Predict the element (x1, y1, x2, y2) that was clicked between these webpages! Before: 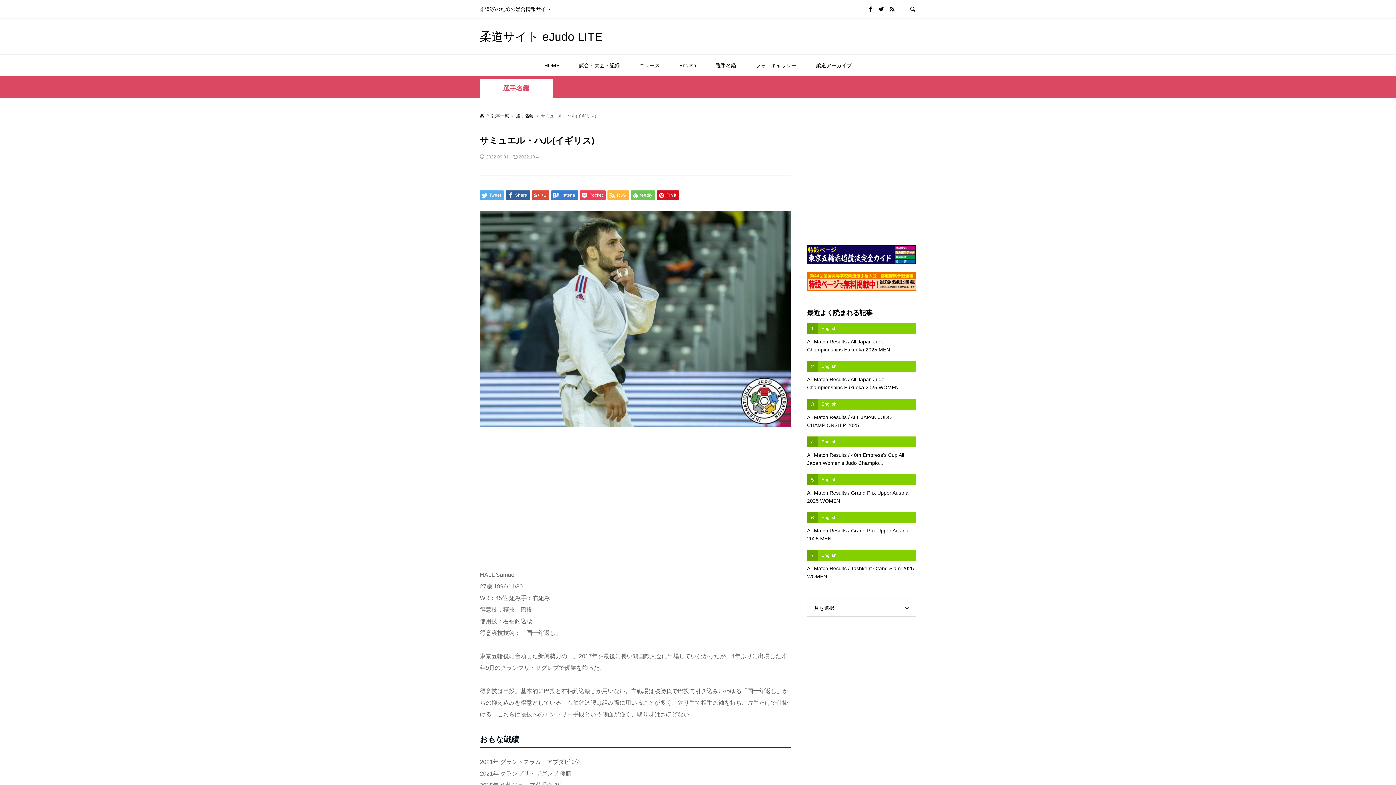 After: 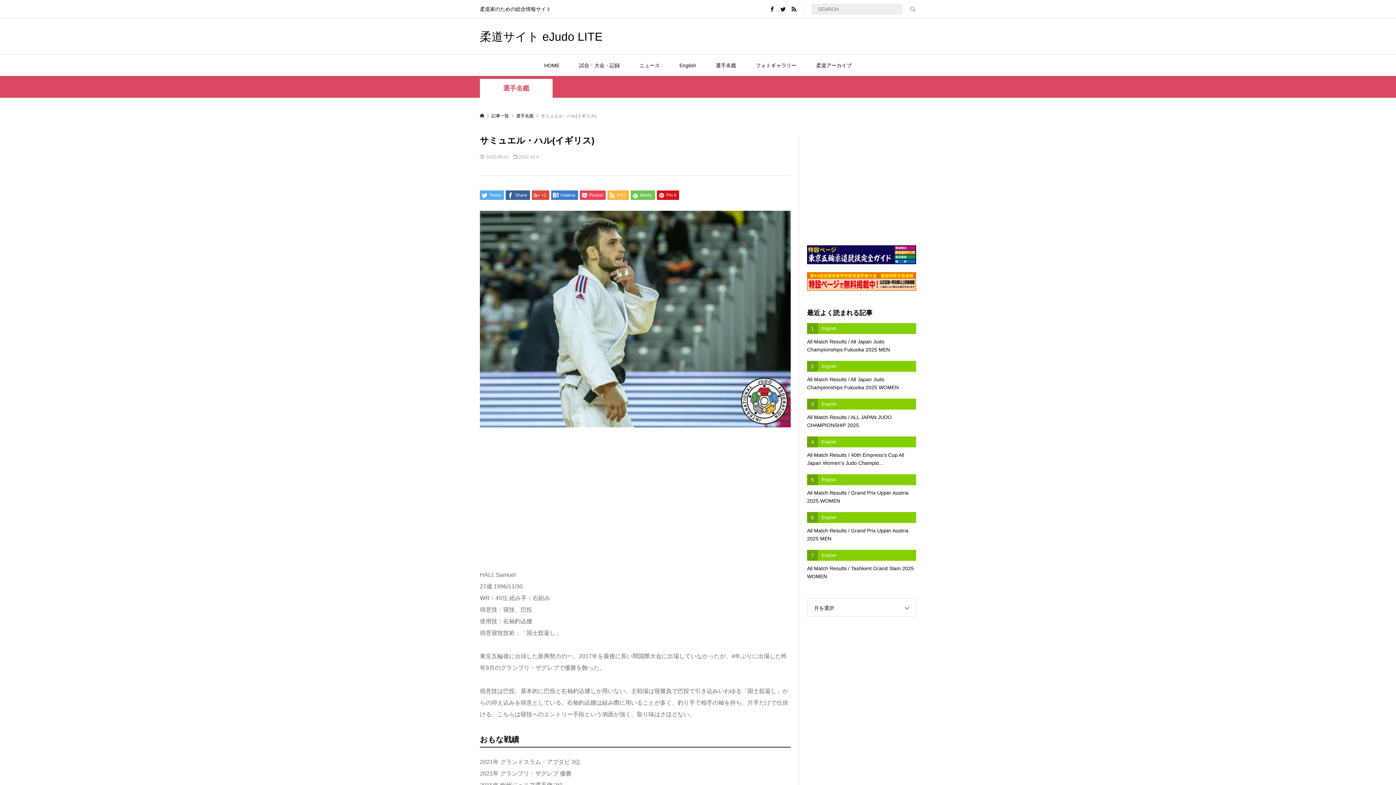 Action: bbox: (902, 0, 916, 18)